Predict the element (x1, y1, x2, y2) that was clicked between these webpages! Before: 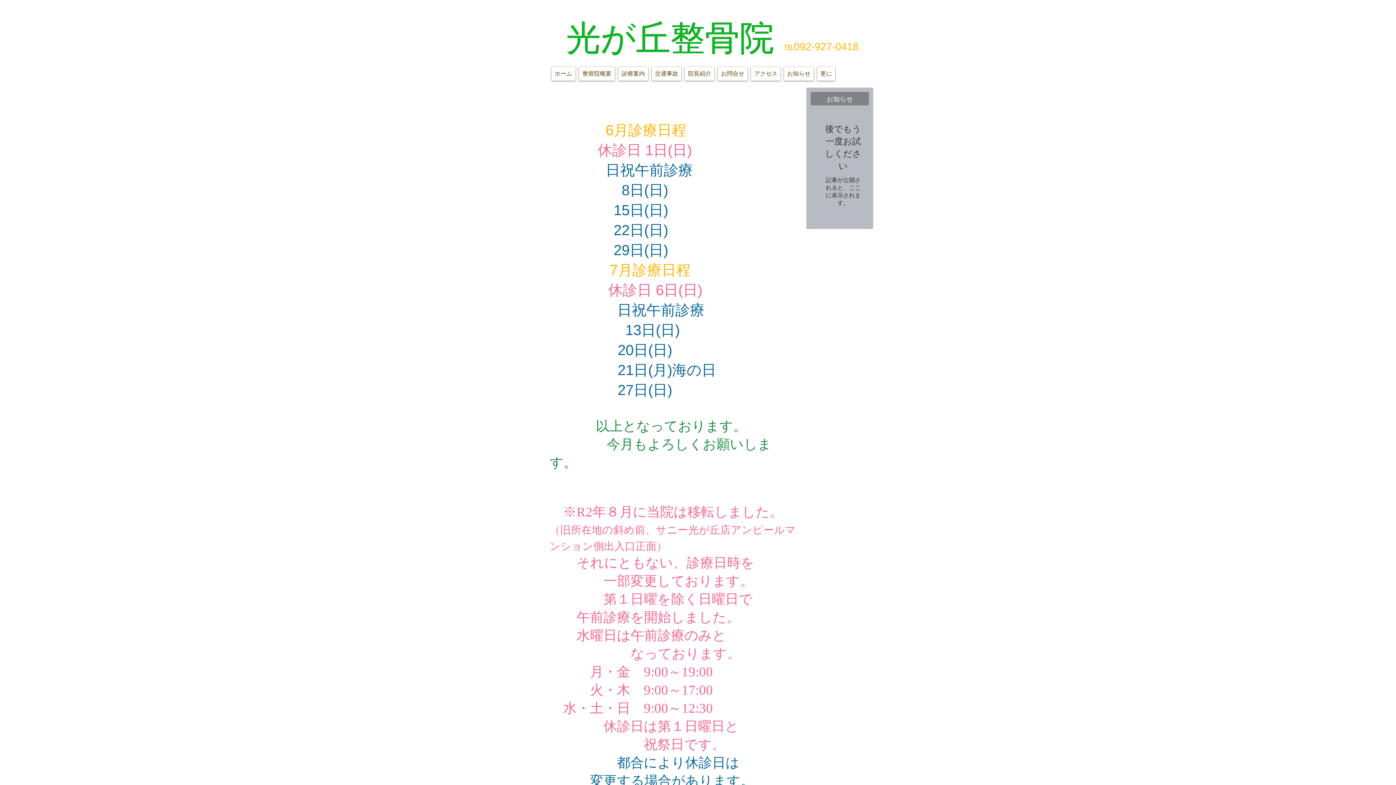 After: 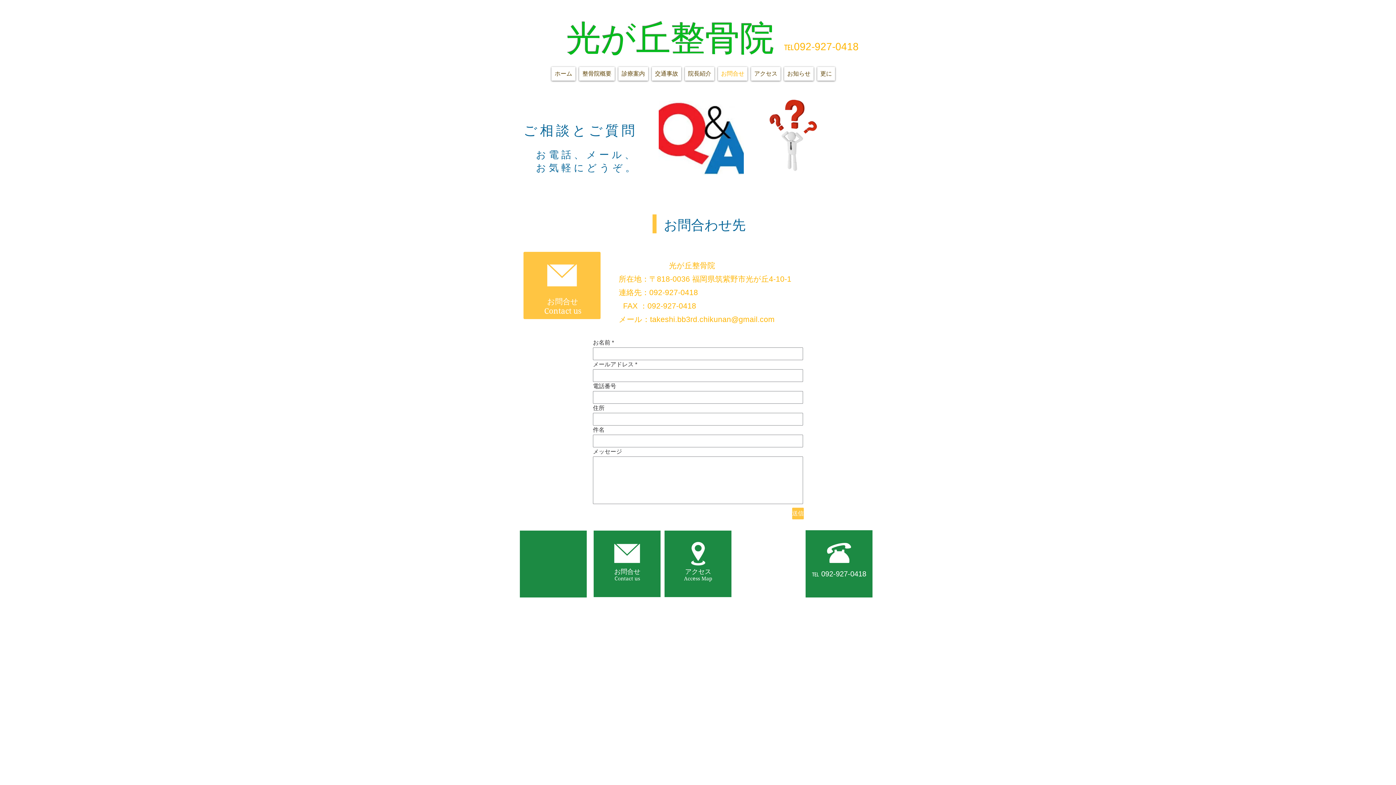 Action: bbox: (718, 66, 747, 80) label: お問合せ